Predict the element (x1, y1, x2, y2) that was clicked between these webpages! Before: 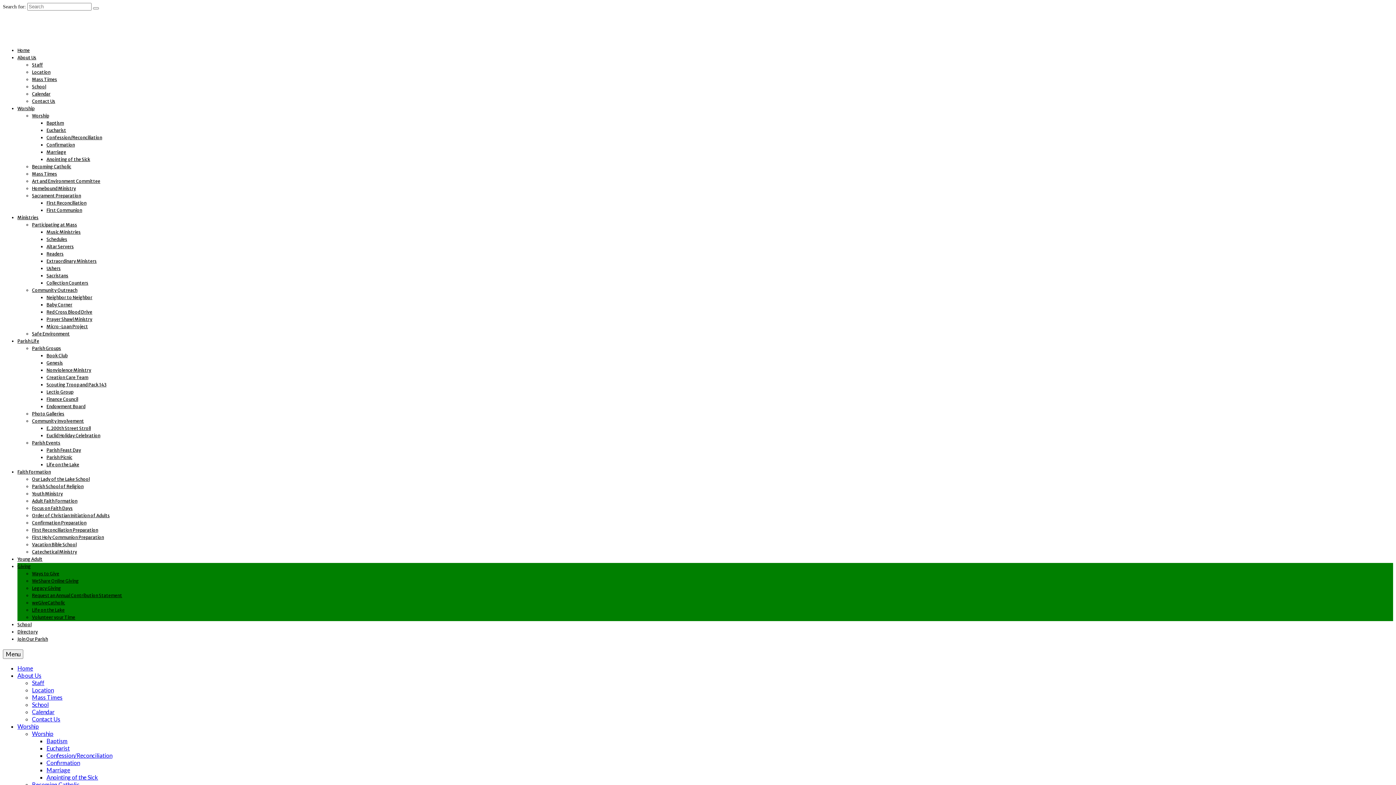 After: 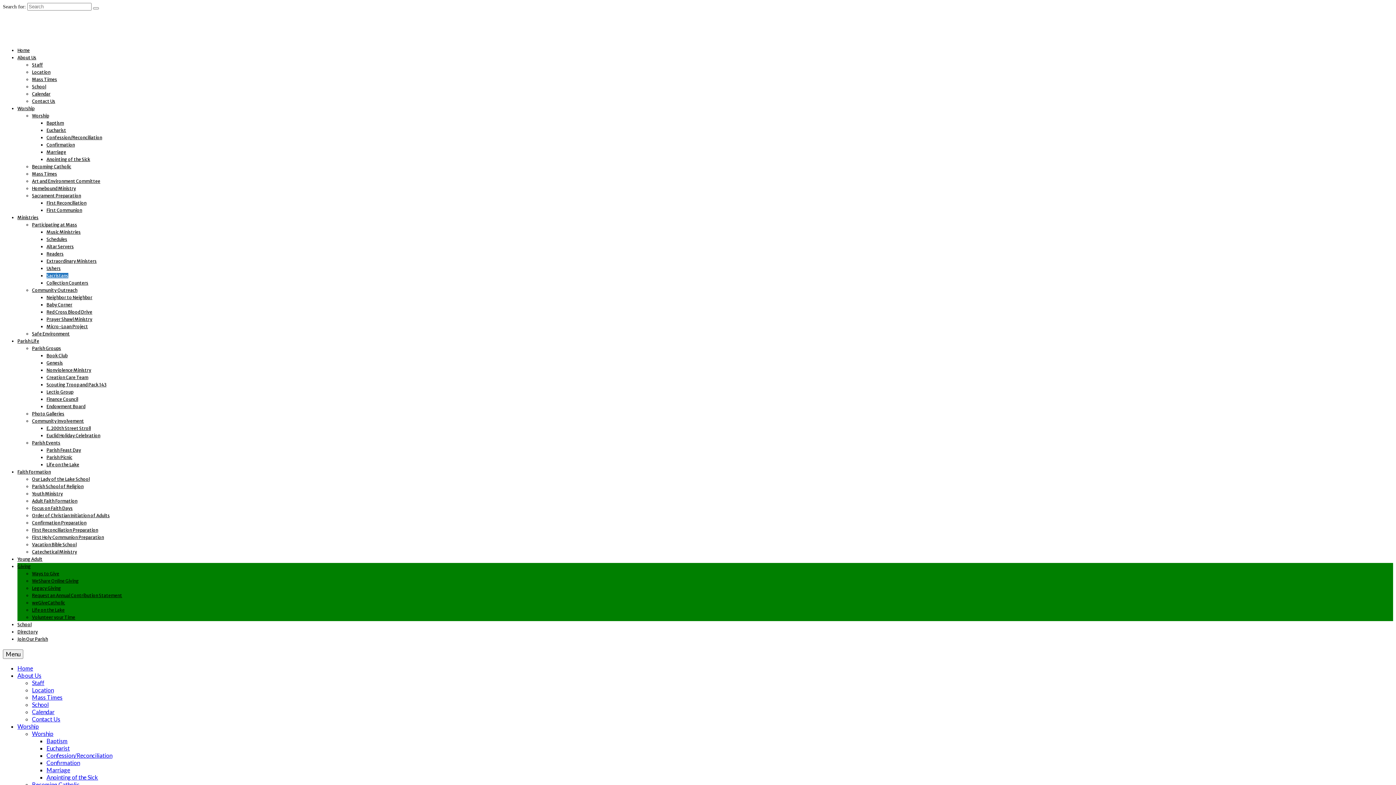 Action: bbox: (46, 273, 68, 278) label: Sacristans